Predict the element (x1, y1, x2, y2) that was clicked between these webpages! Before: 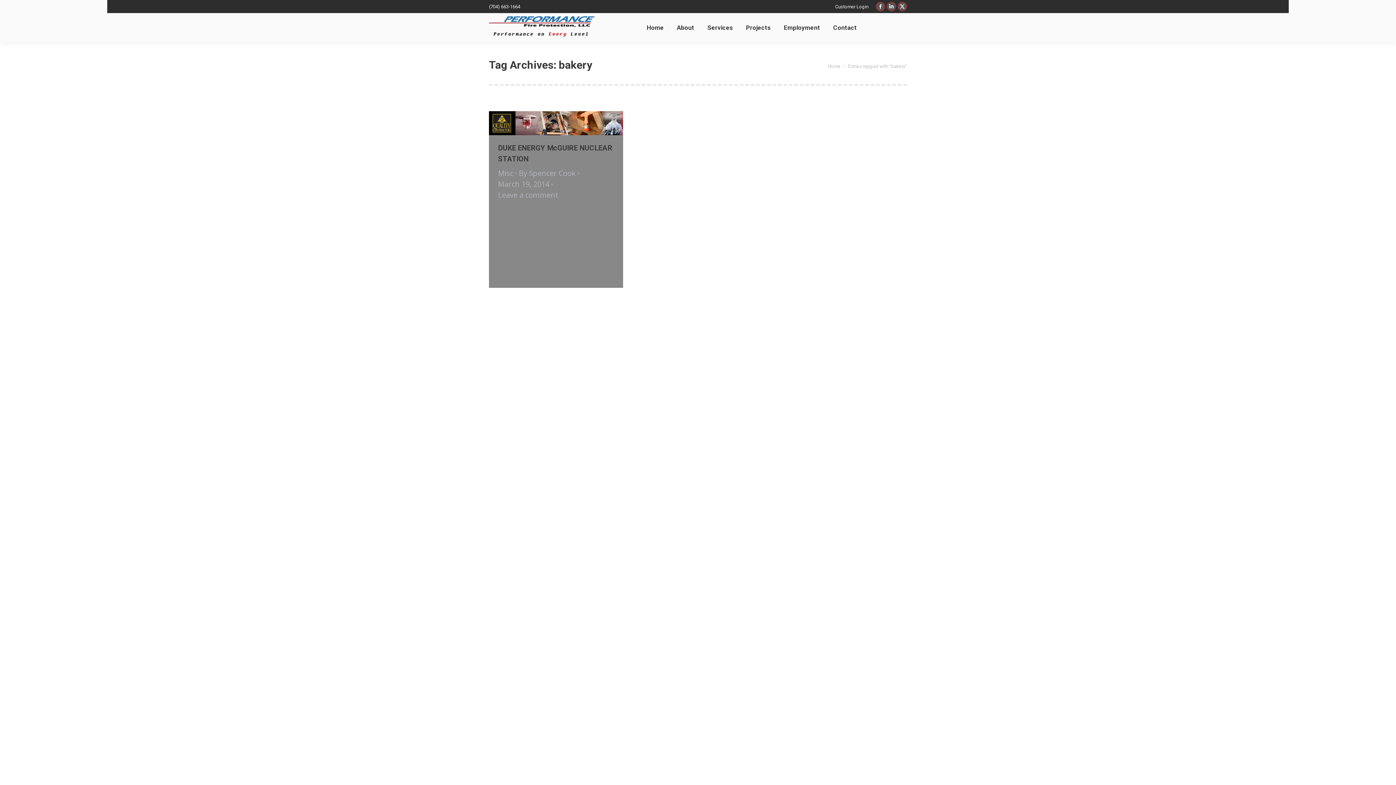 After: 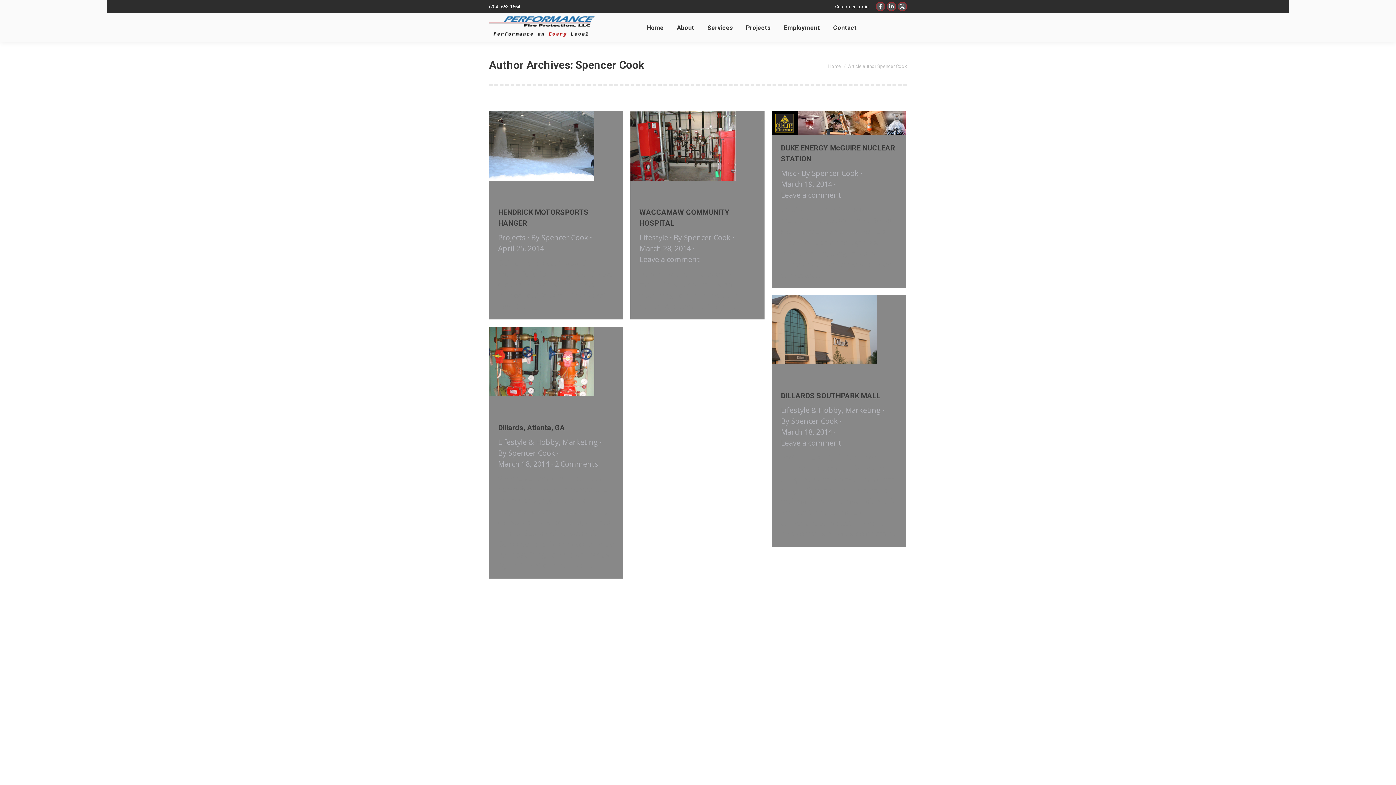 Action: label: By Spencer Cook bbox: (518, 167, 579, 178)